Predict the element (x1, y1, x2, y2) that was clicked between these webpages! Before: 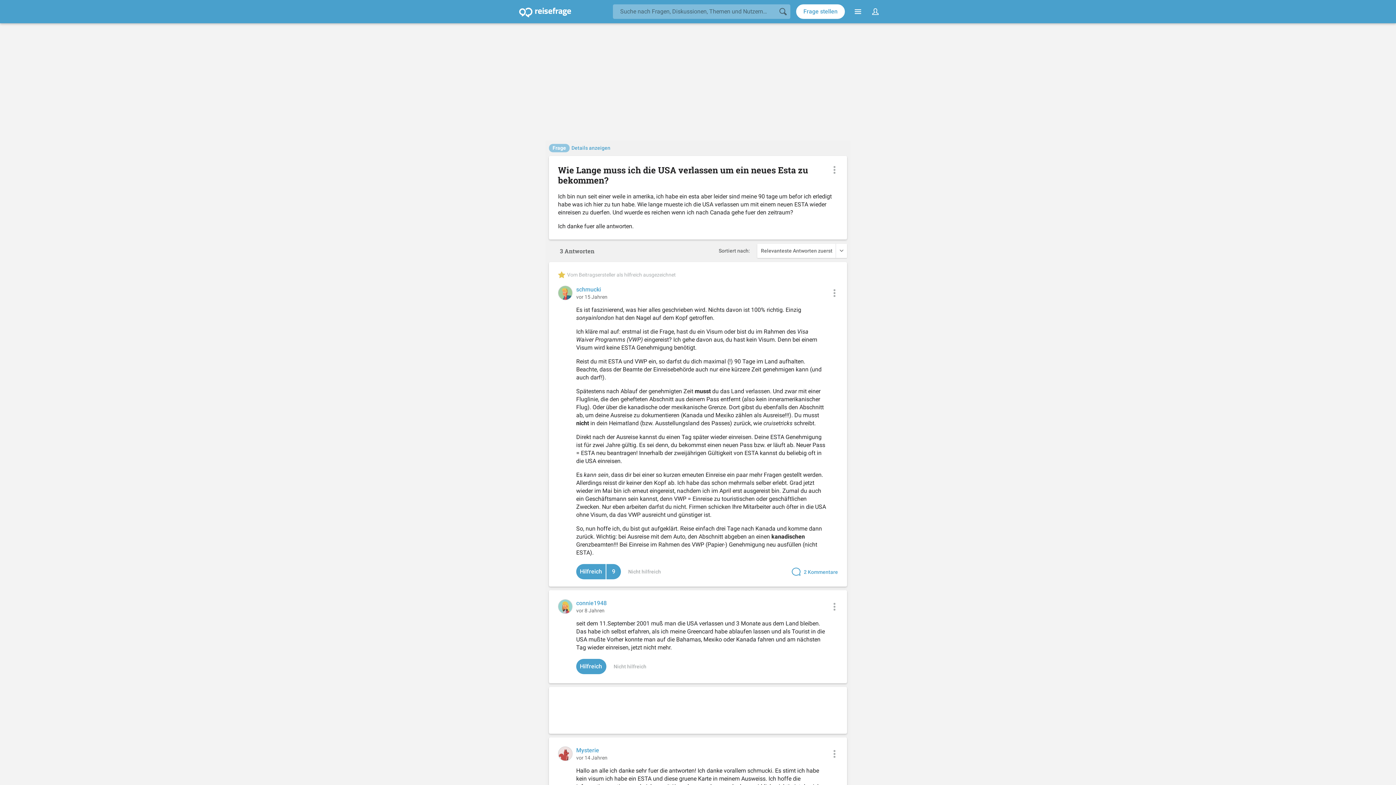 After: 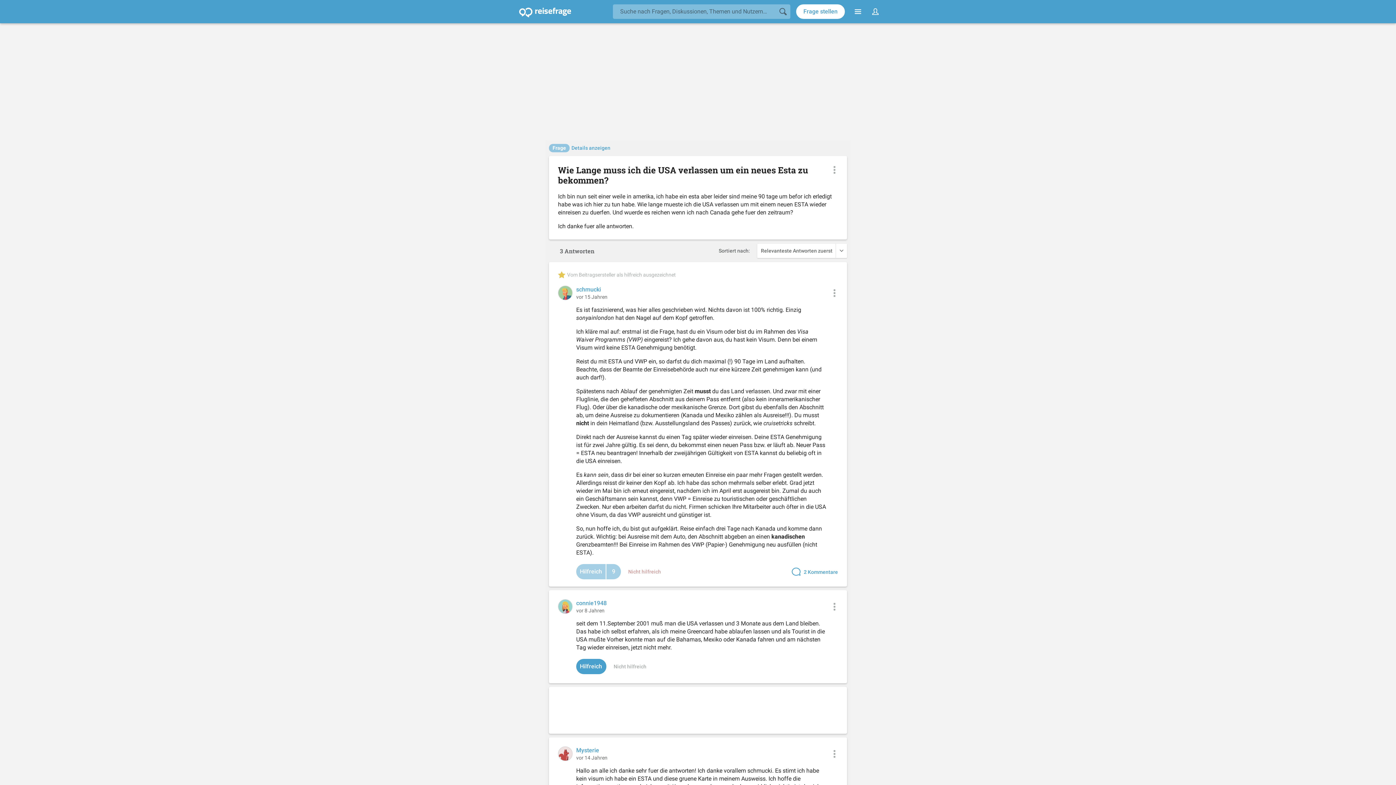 Action: bbox: (628, 568, 661, 575) label: Nicht hilfreich